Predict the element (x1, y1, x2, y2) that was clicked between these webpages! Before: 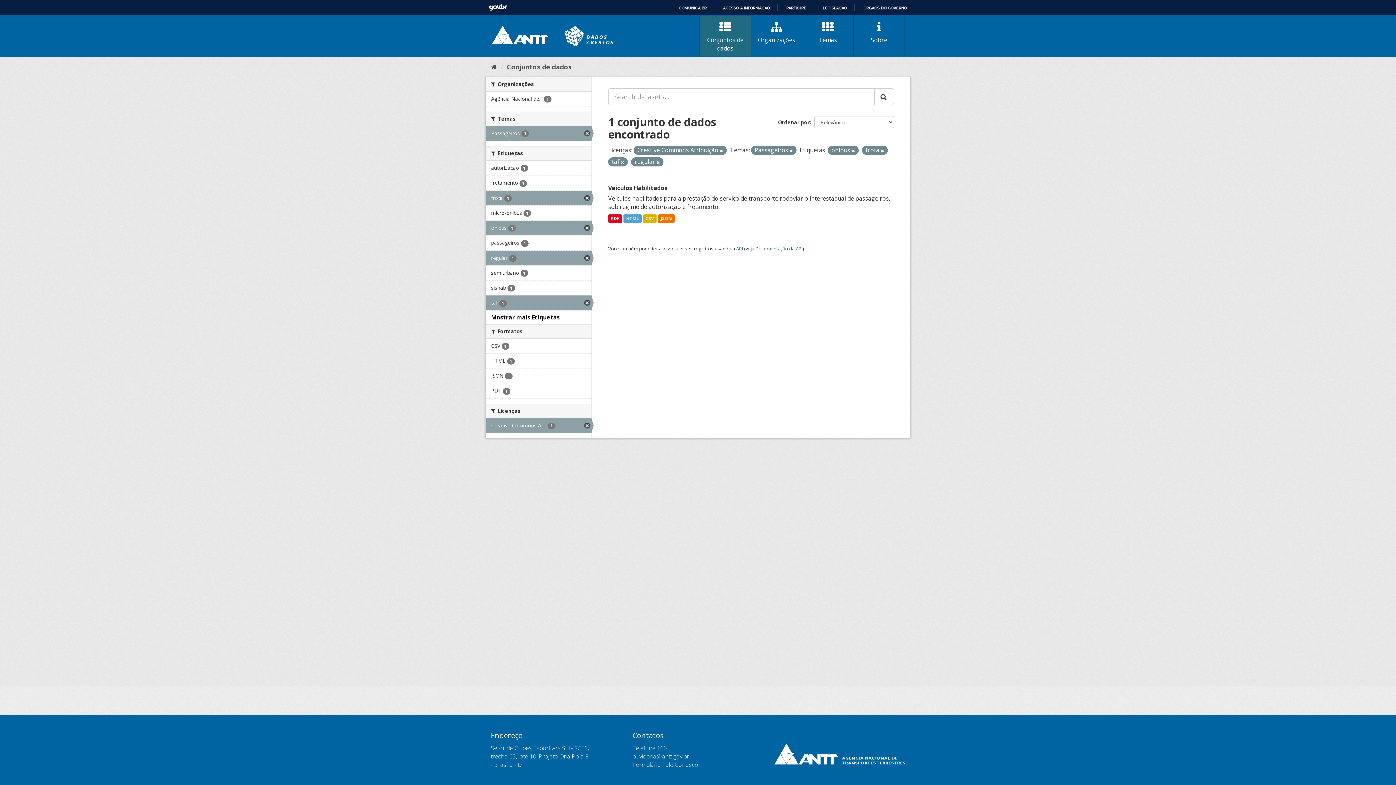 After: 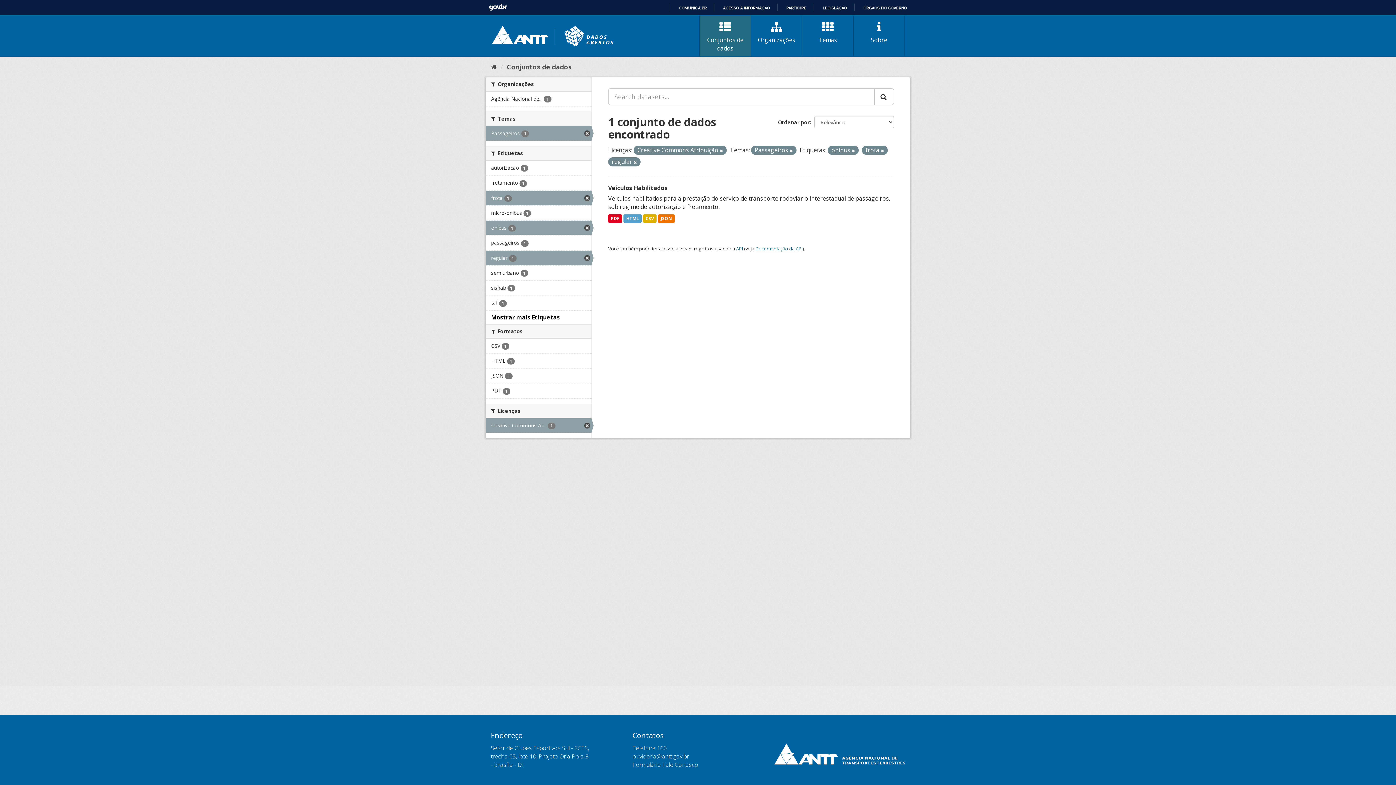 Action: bbox: (485, 295, 591, 310) label: taf 1